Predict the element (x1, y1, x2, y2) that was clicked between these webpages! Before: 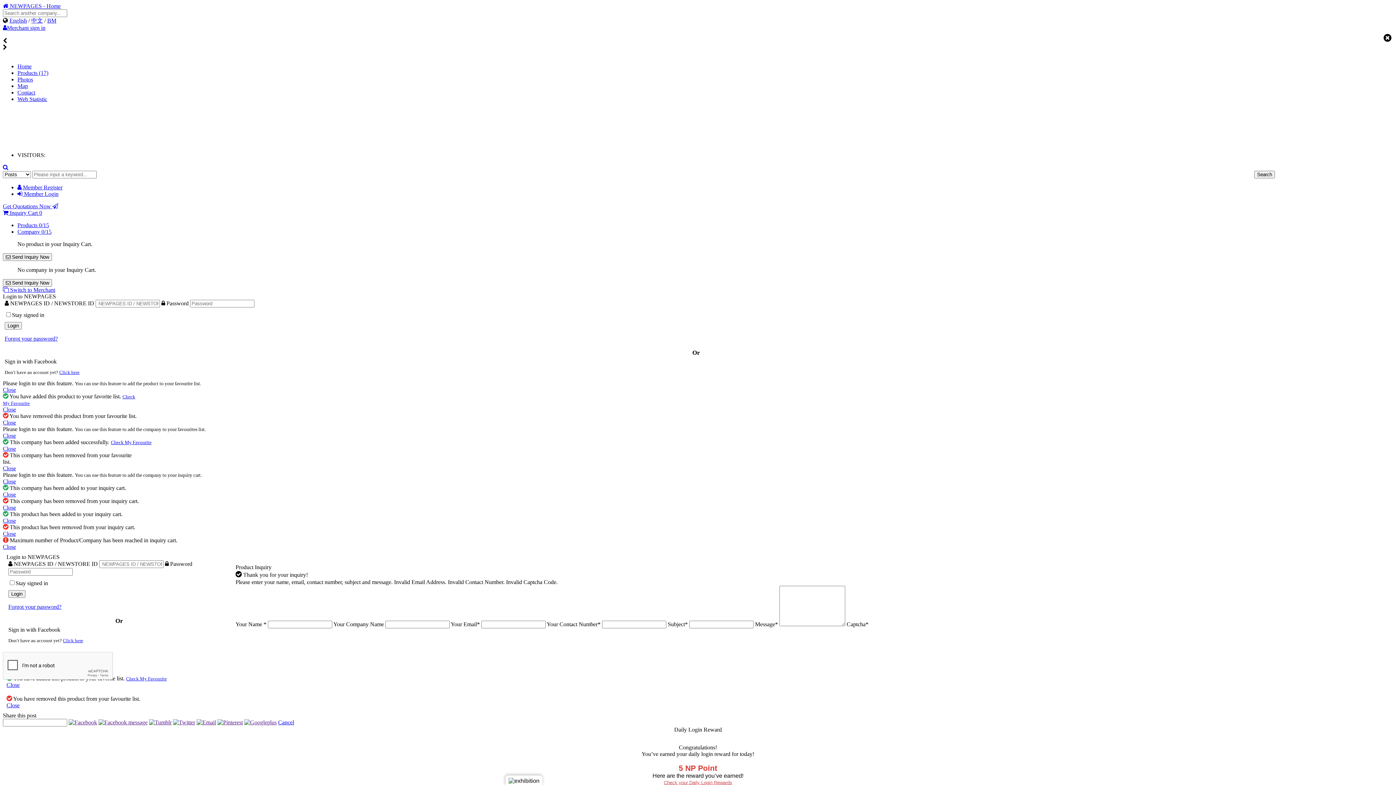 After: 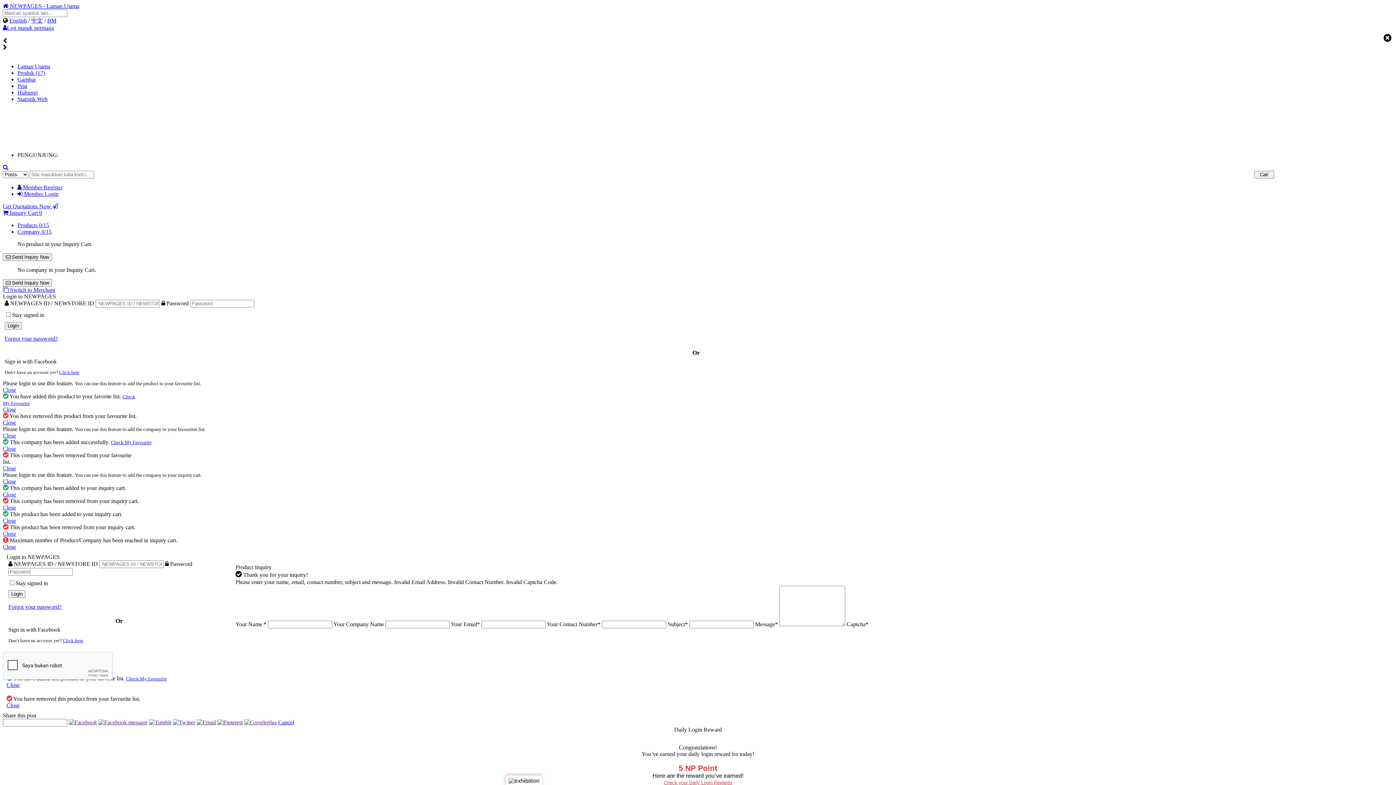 Action: label: BM bbox: (47, 17, 56, 23)